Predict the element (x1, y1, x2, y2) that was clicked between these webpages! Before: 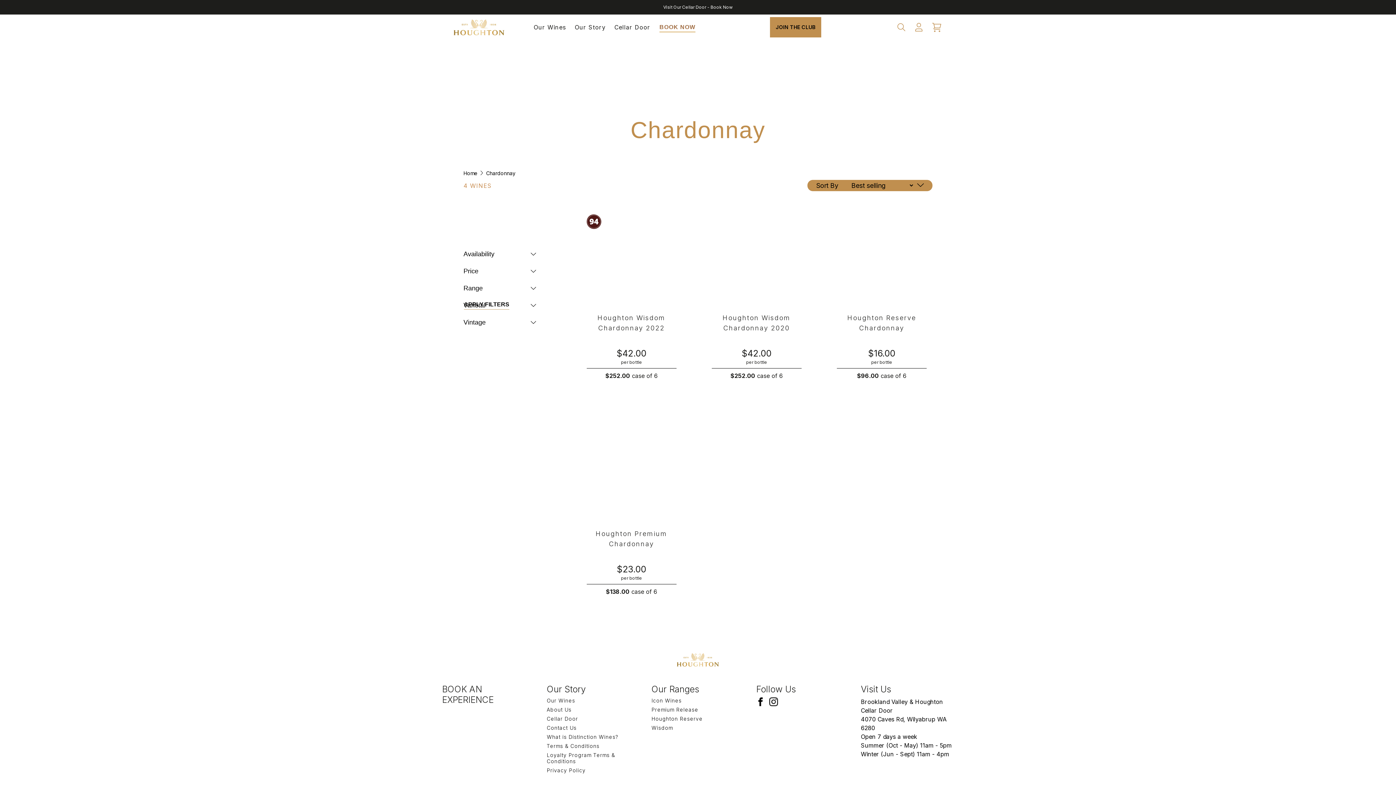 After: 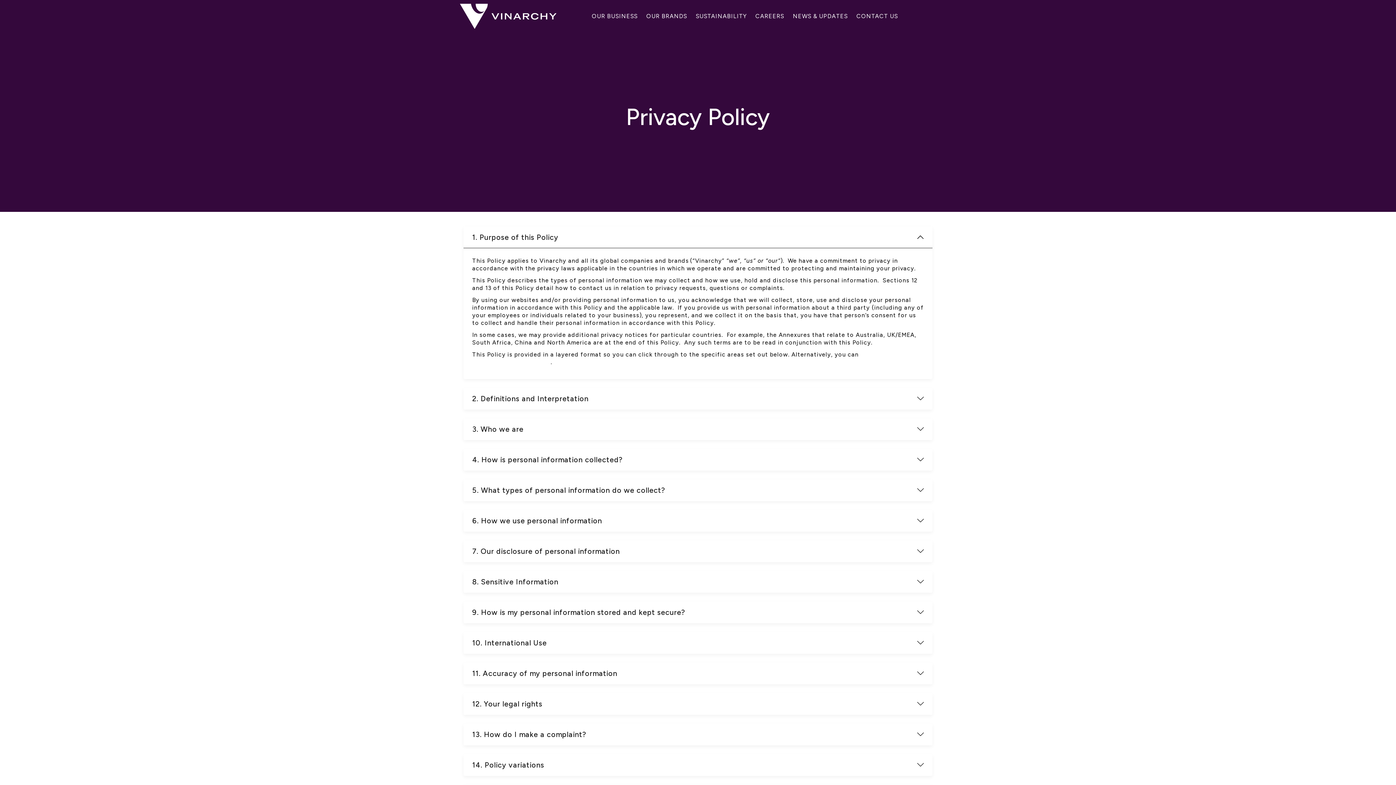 Action: label: Privacy Policy bbox: (546, 767, 640, 773)